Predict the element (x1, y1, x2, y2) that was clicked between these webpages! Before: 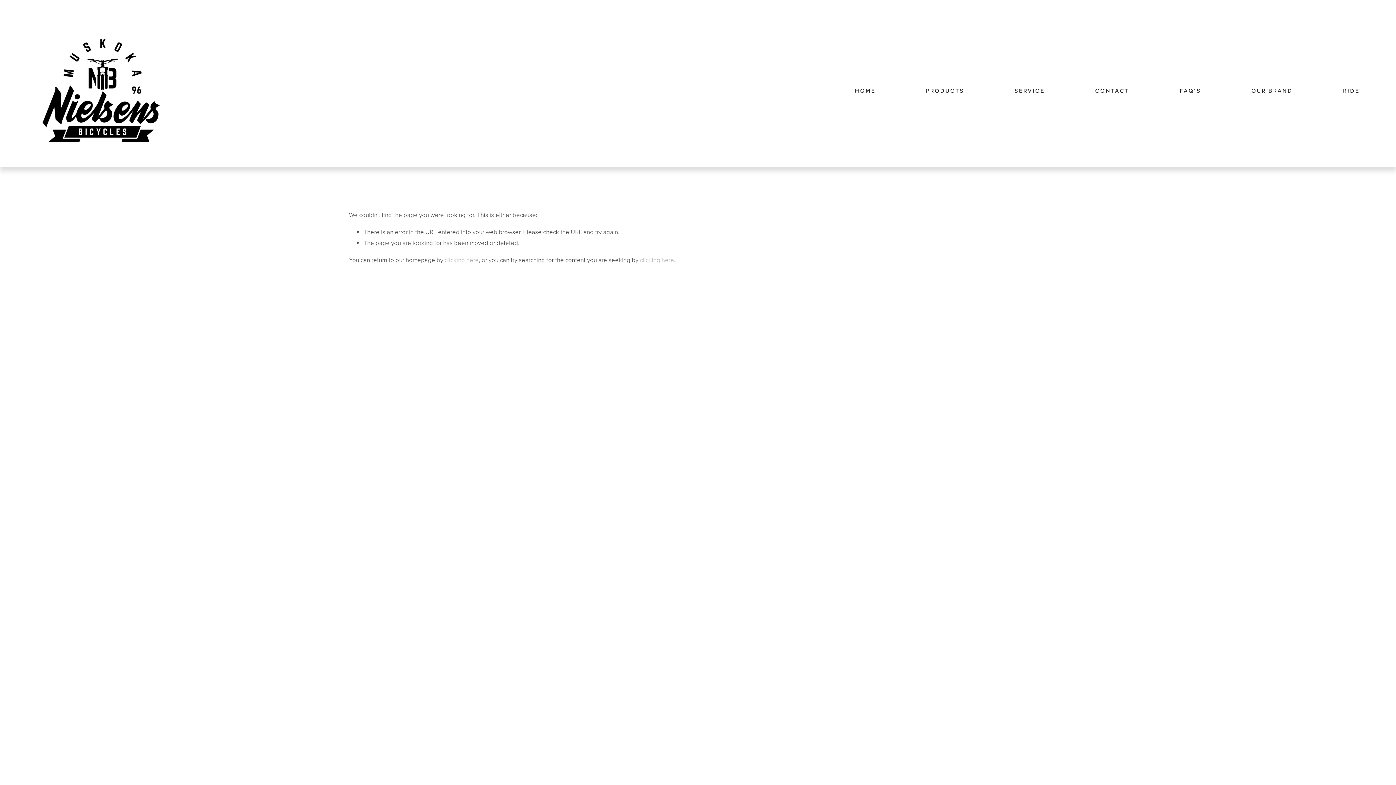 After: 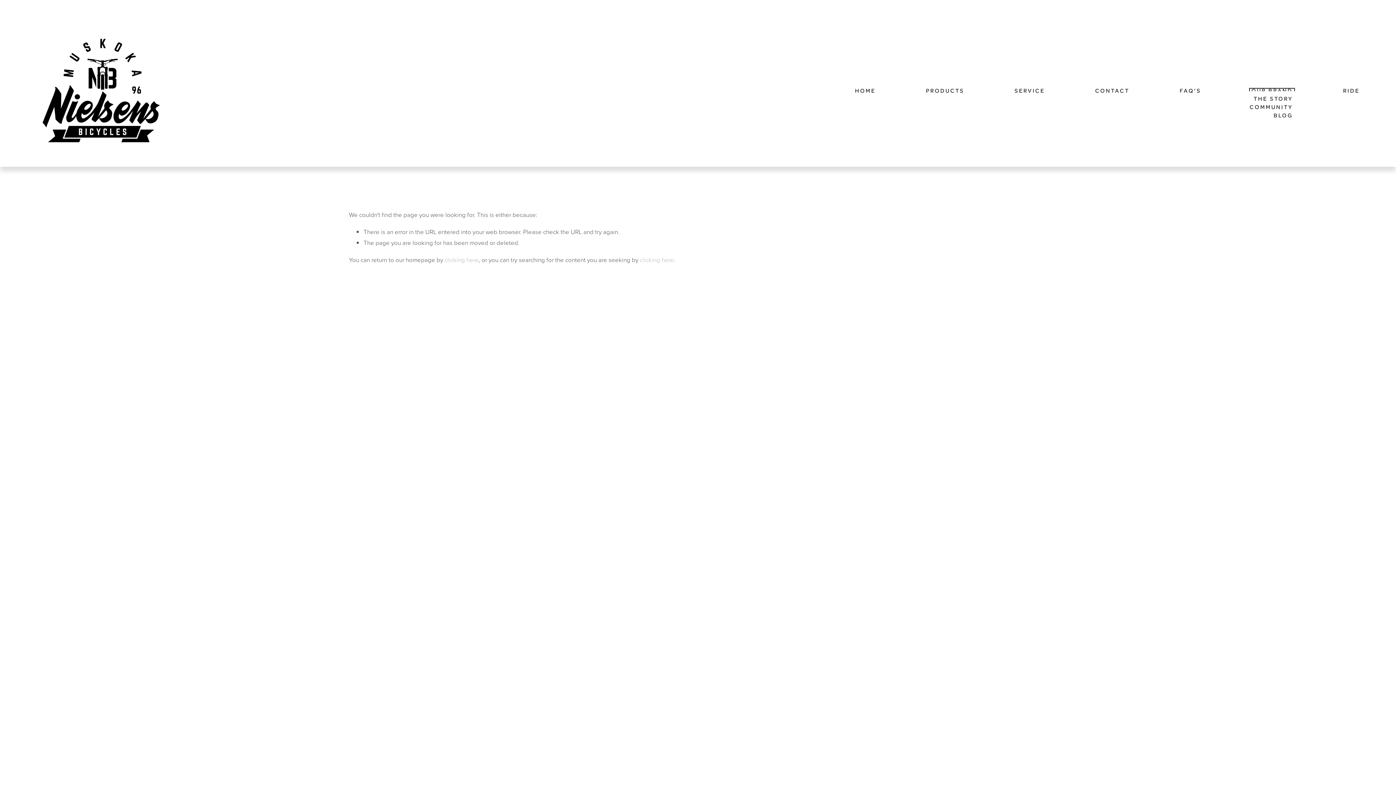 Action: label: folder dropdown bbox: (1251, 90, 1293, 91)